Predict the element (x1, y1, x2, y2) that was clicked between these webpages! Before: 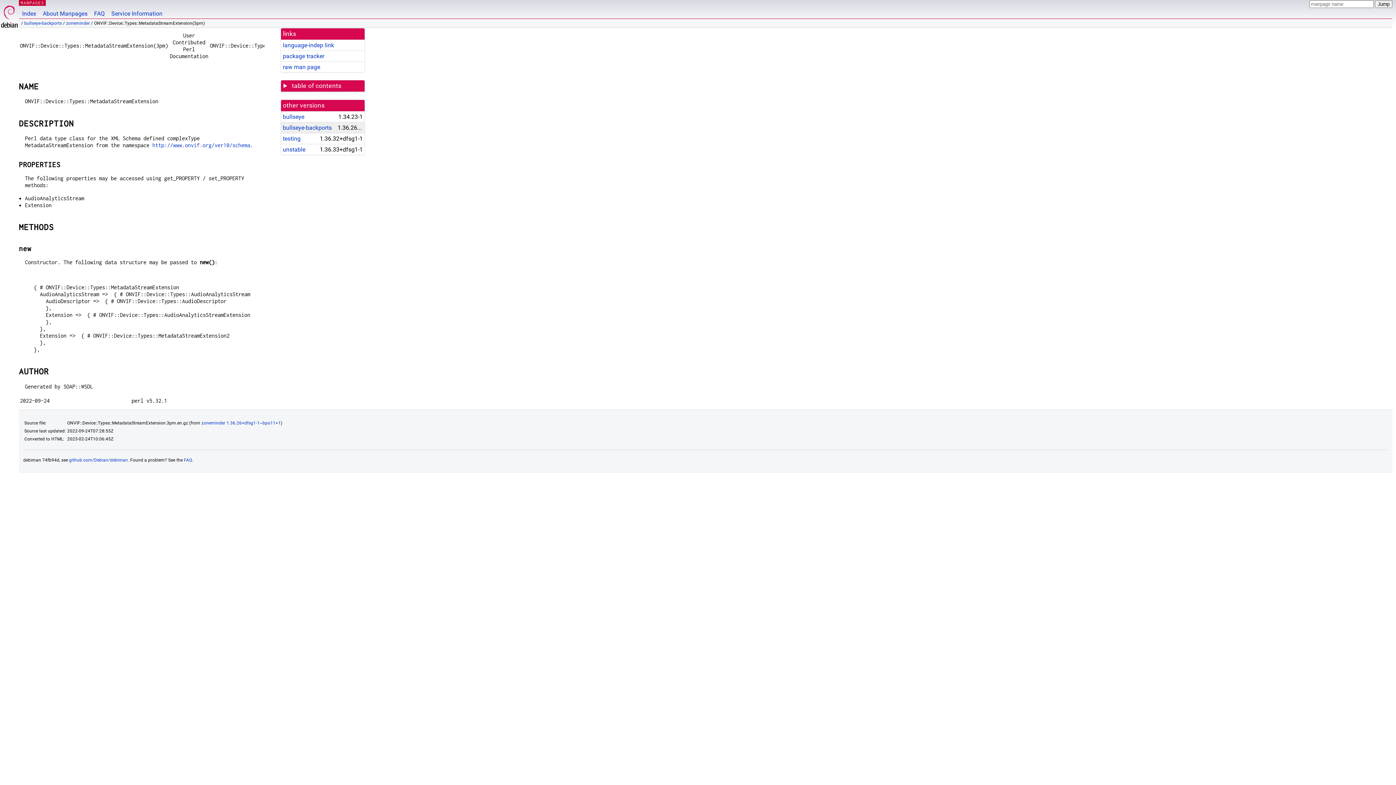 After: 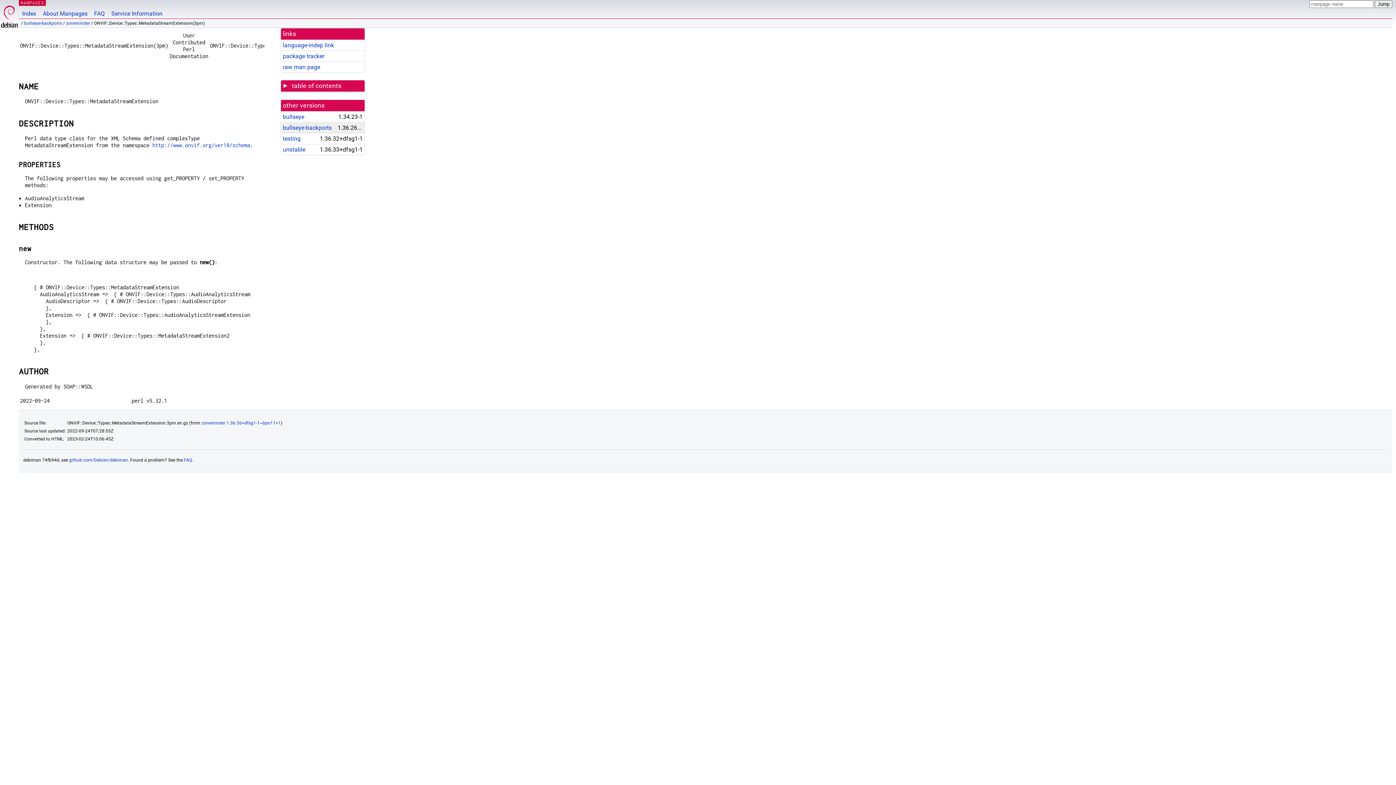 Action: bbox: (282, 124, 331, 131) label: bullseye-backports